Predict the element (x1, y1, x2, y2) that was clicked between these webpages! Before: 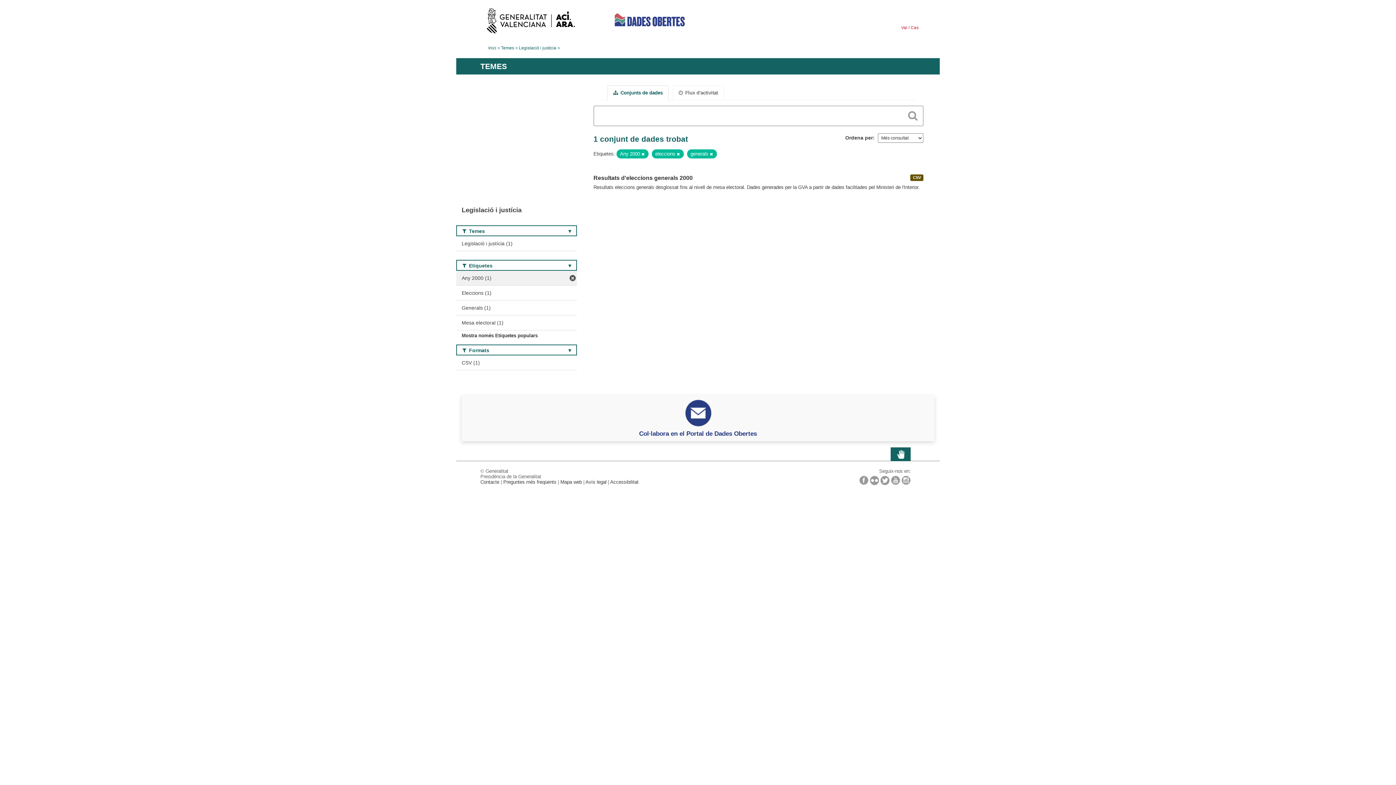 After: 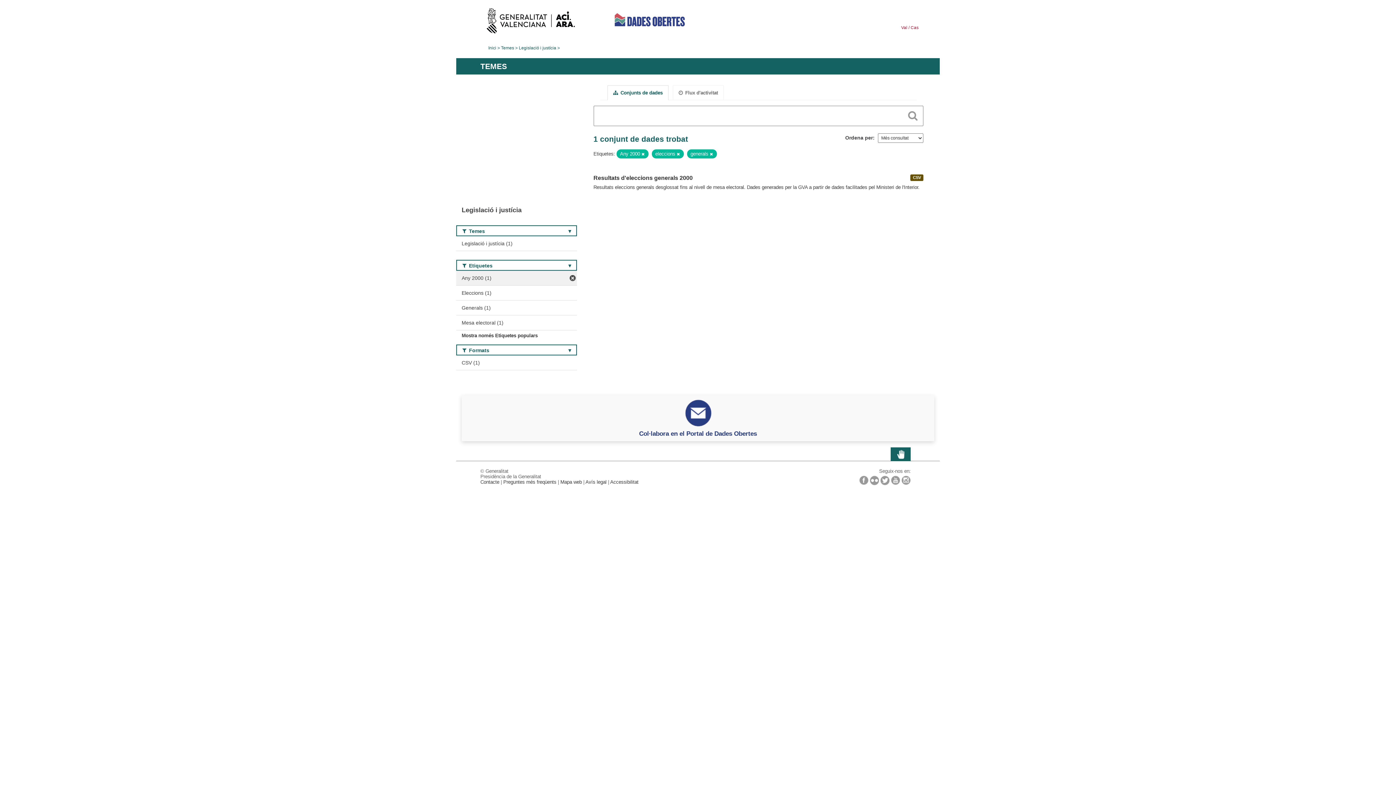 Action: bbox: (859, 475, 868, 484)